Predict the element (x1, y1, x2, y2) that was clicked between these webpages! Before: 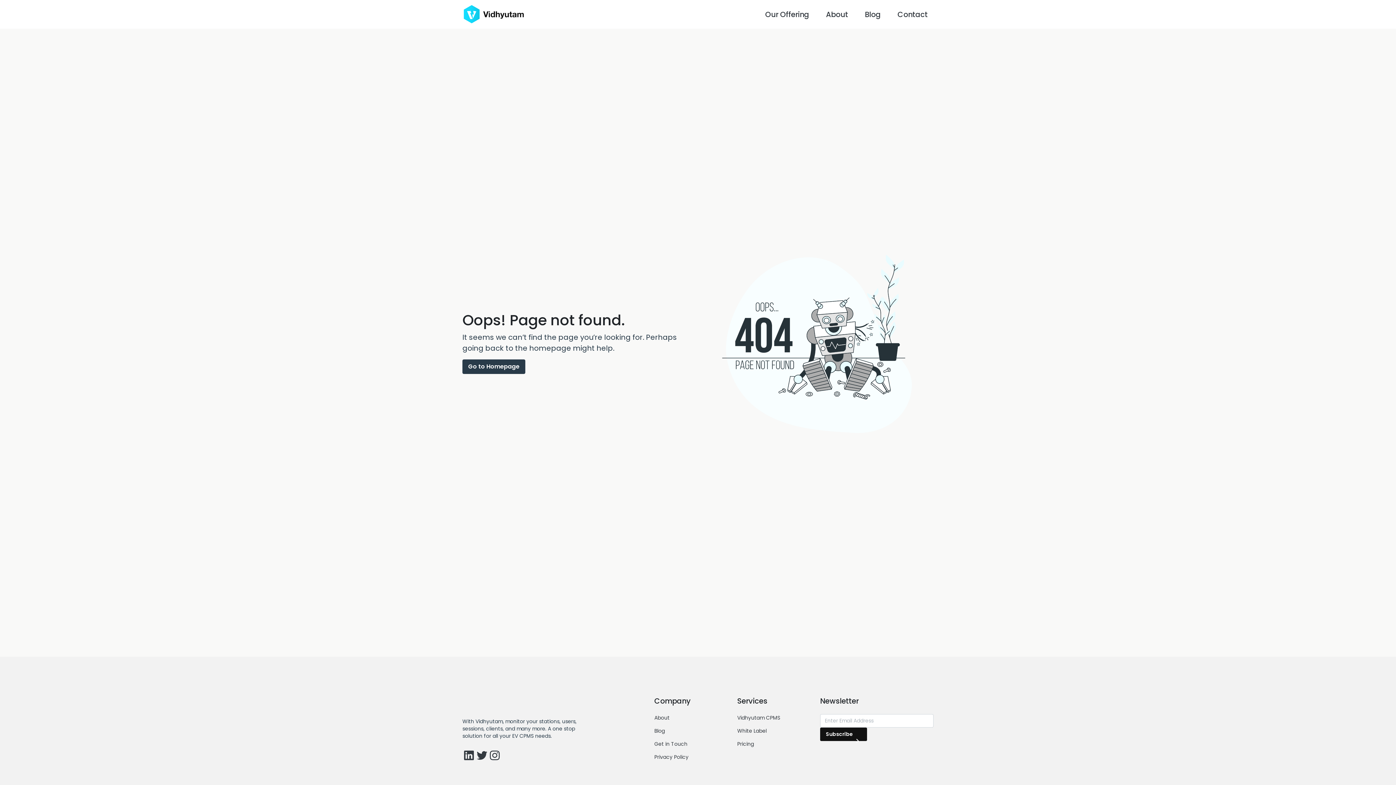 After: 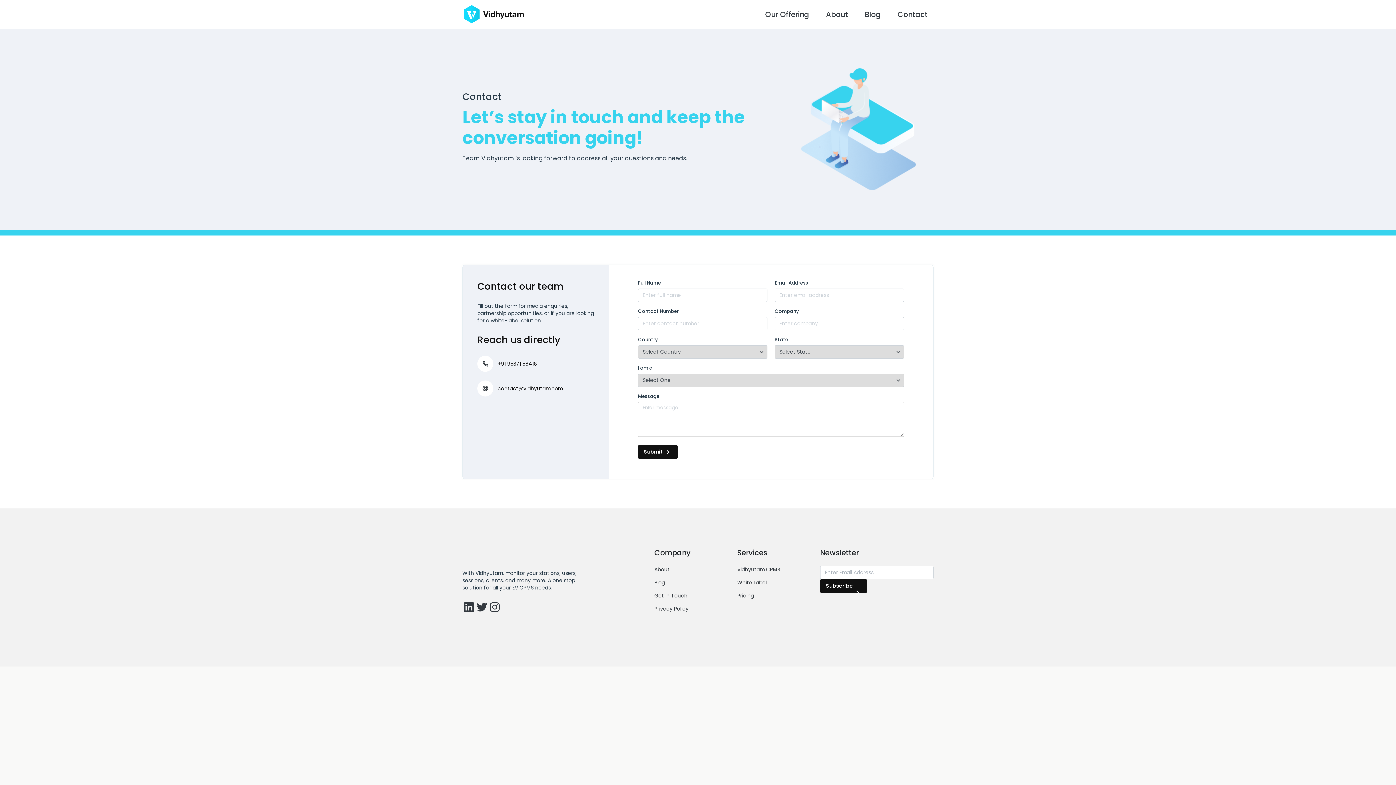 Action: bbox: (892, 6, 933, 22) label: Contact